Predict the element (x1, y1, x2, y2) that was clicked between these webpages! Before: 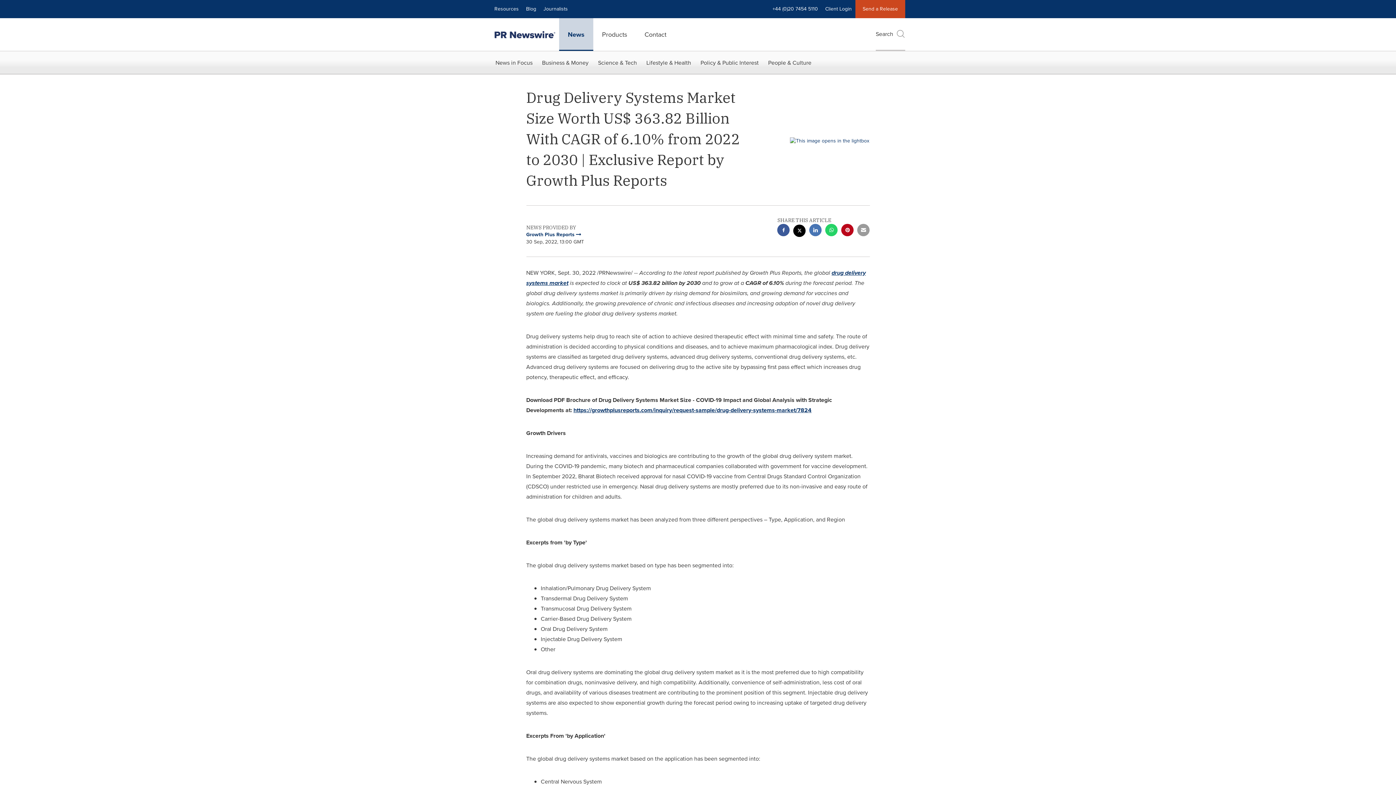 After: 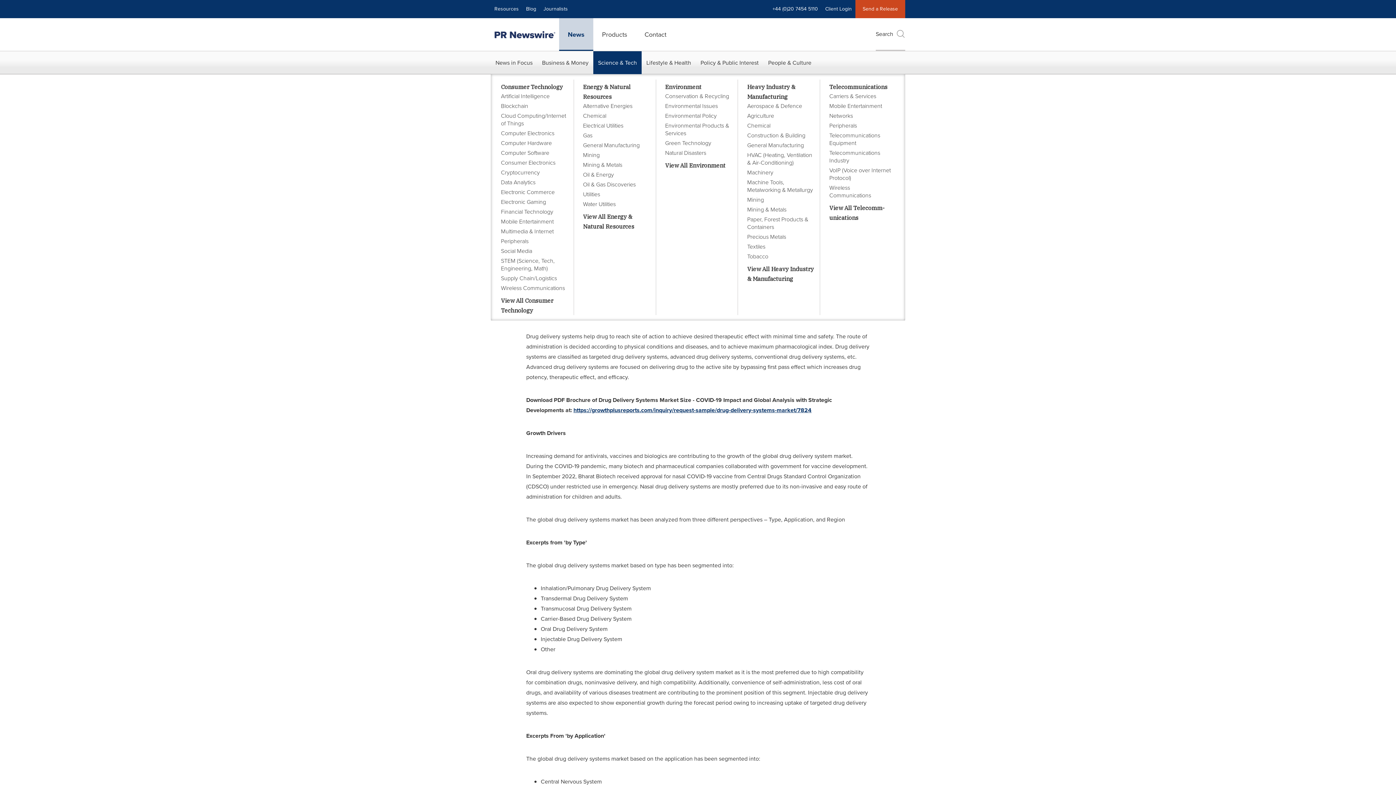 Action: bbox: (593, 51, 641, 74) label: Science & Tech